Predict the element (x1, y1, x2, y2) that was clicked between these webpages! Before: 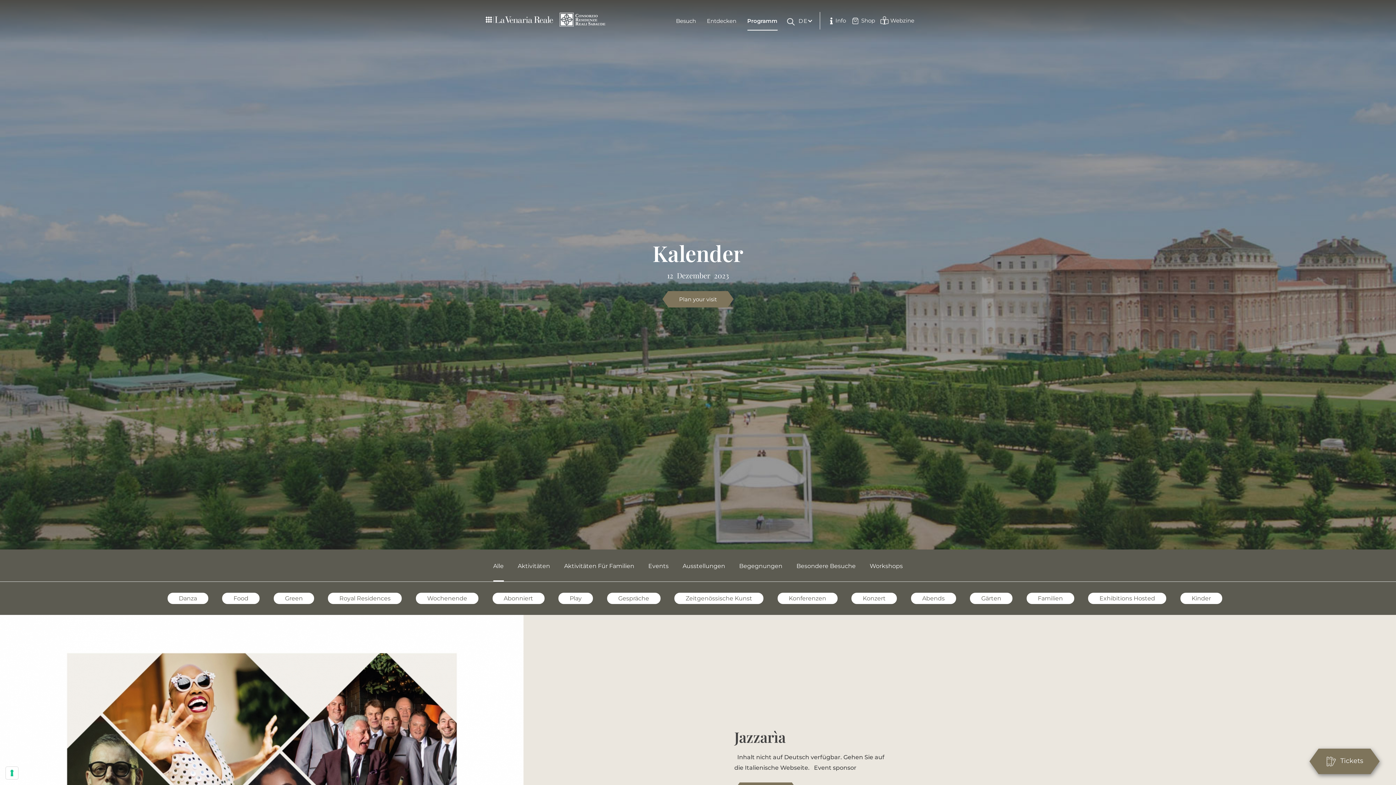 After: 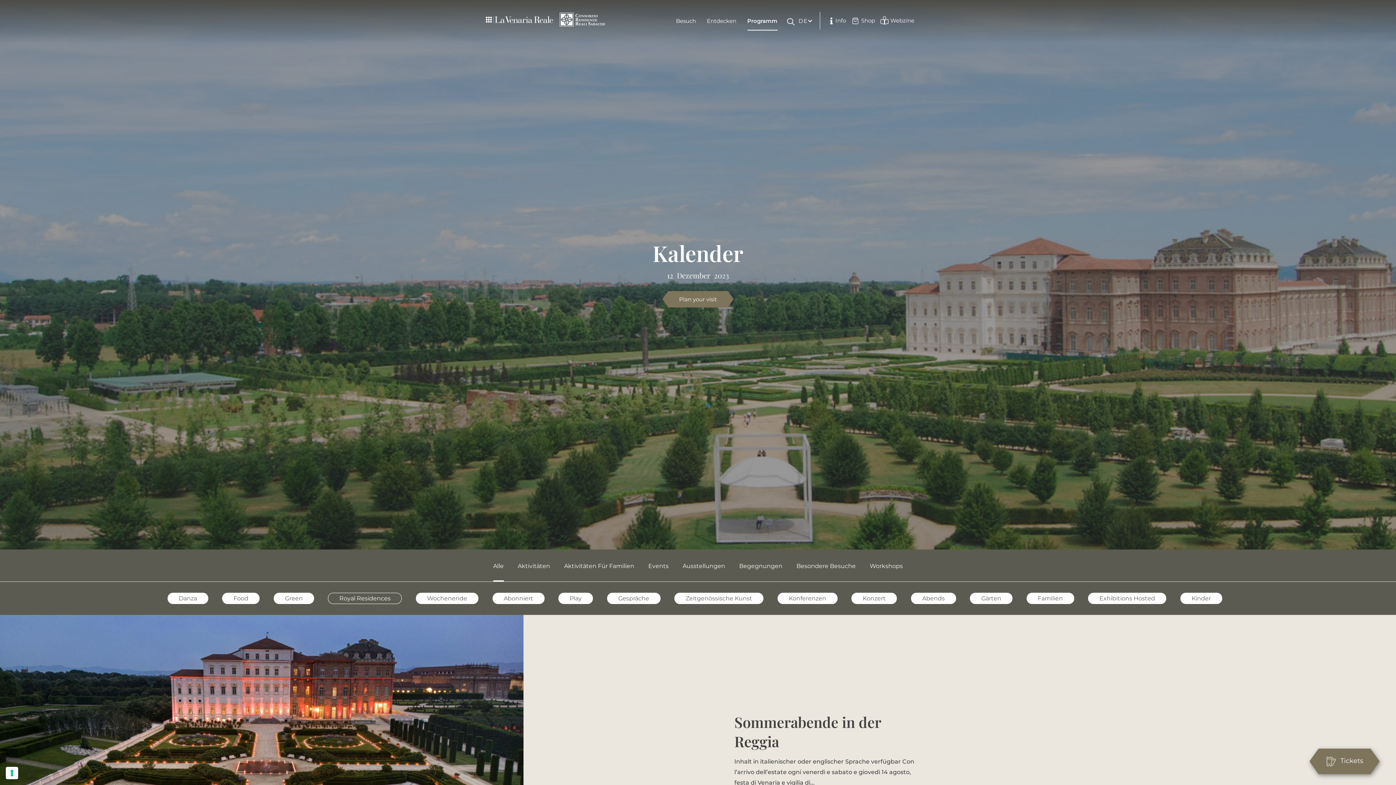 Action: label: Royal Residences bbox: (328, 593, 401, 604)